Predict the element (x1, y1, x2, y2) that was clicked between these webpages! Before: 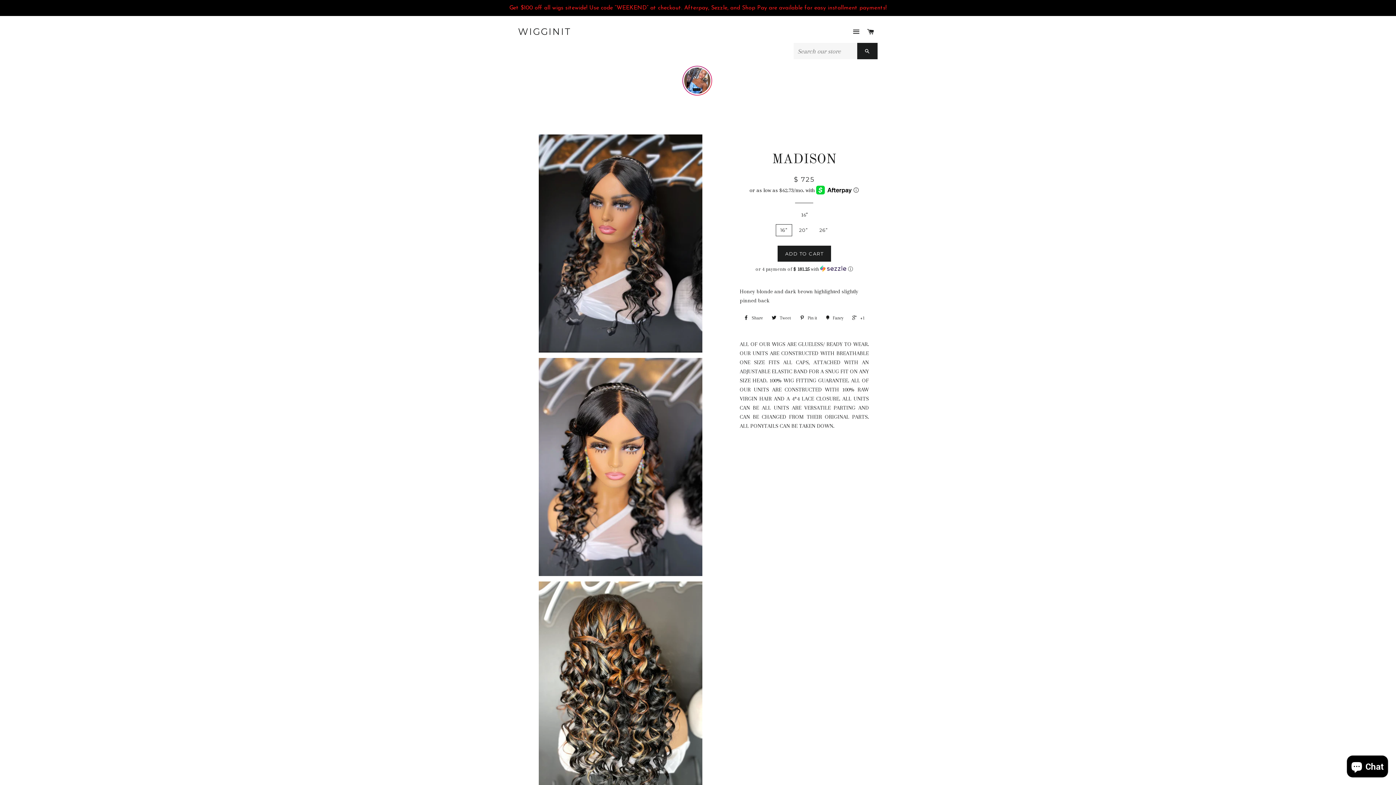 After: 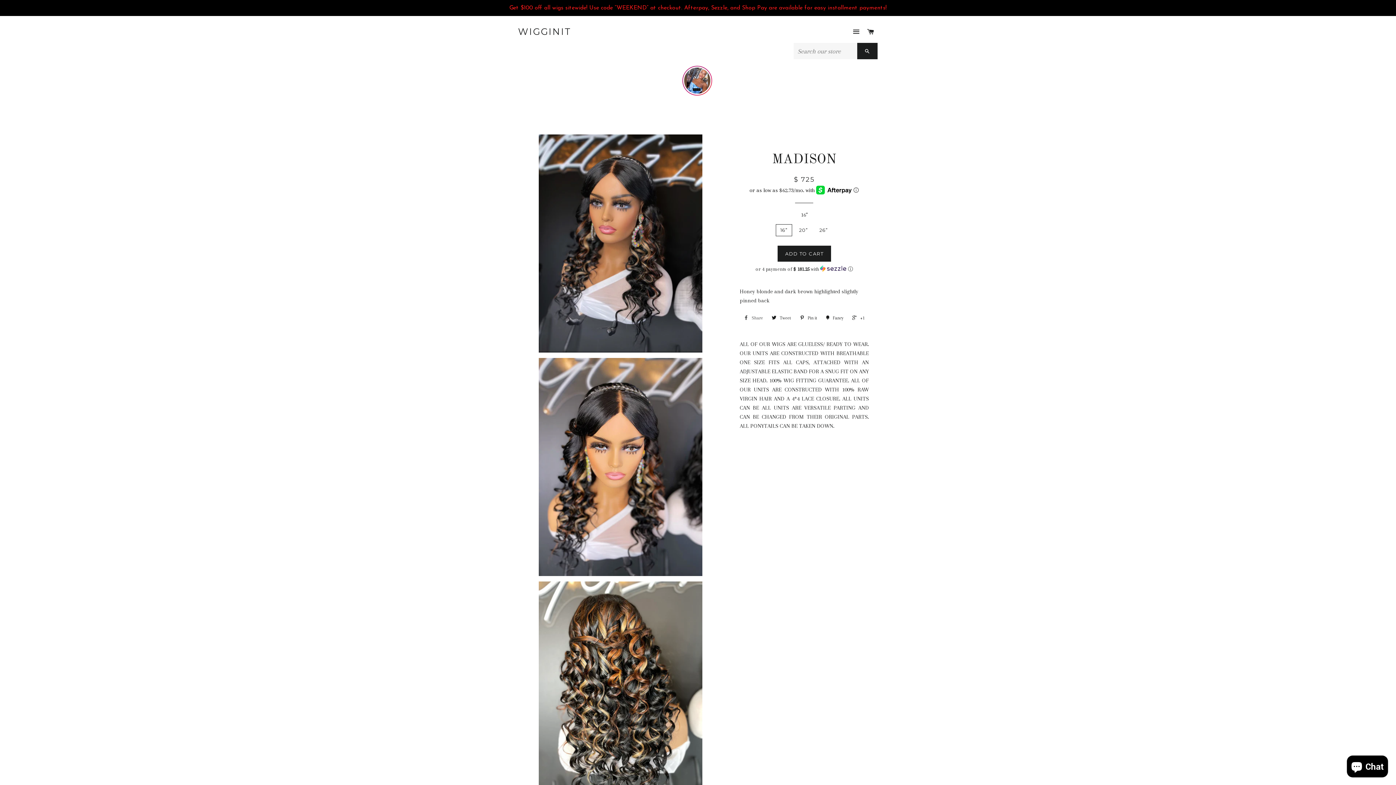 Action: bbox: (740, 312, 766, 323) label:  Share